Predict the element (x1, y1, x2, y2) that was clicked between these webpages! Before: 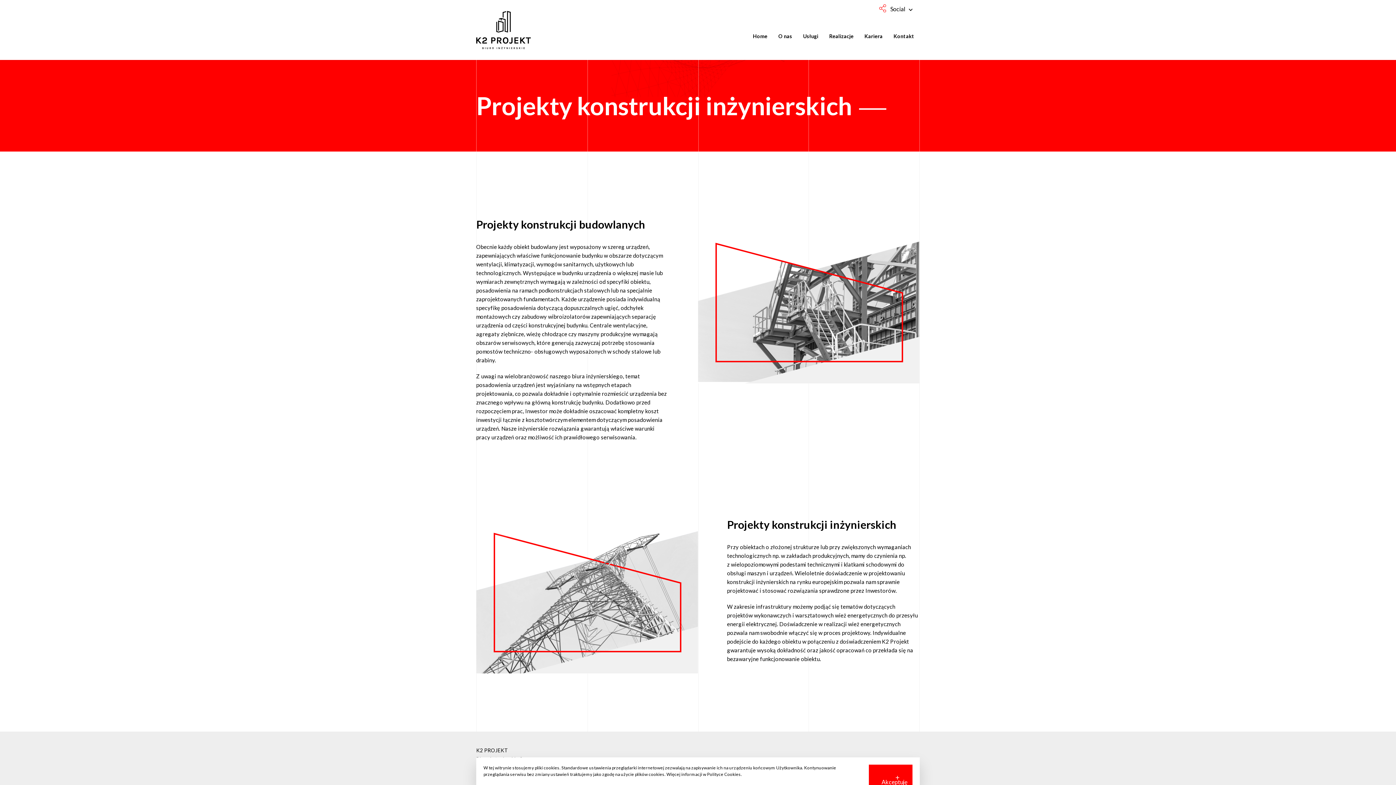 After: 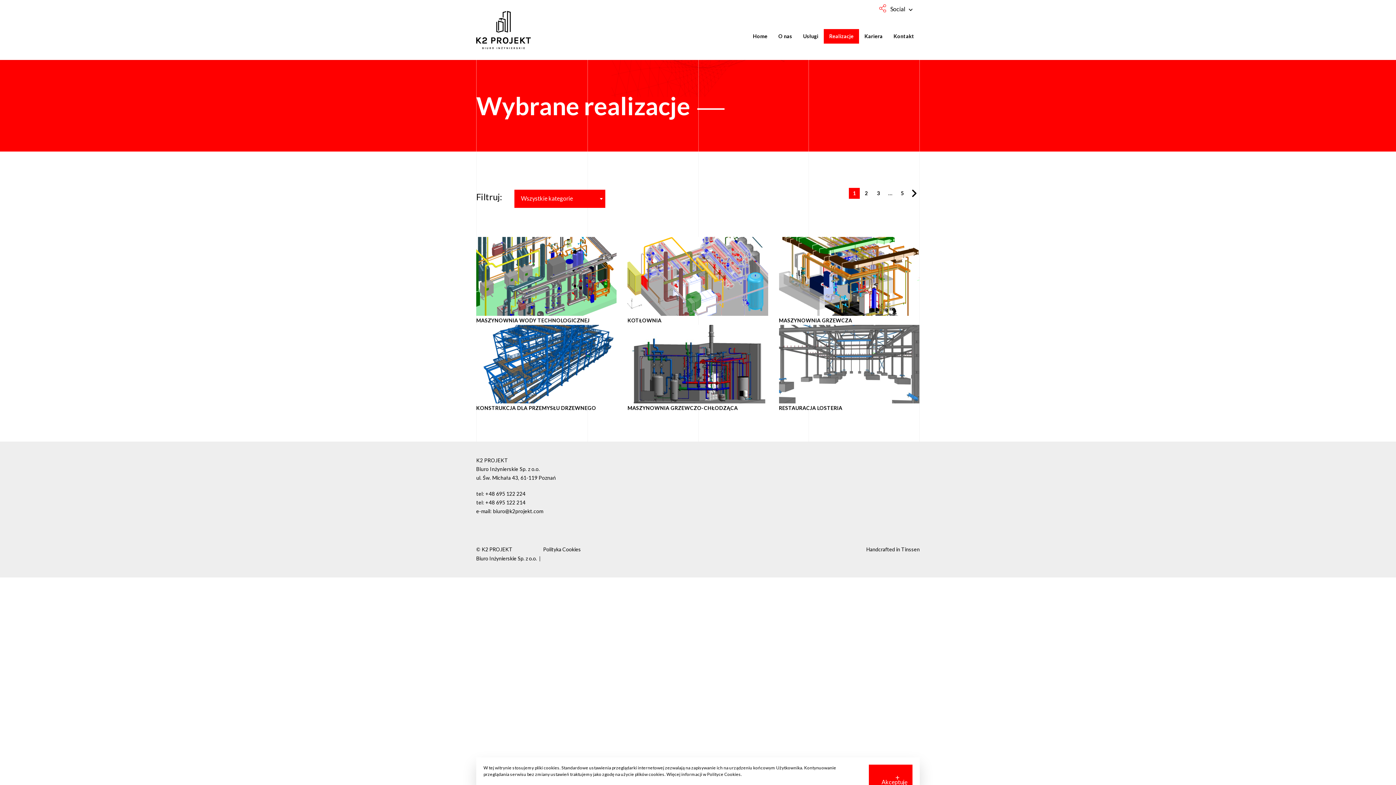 Action: bbox: (824, 29, 859, 43) label: Realizacje